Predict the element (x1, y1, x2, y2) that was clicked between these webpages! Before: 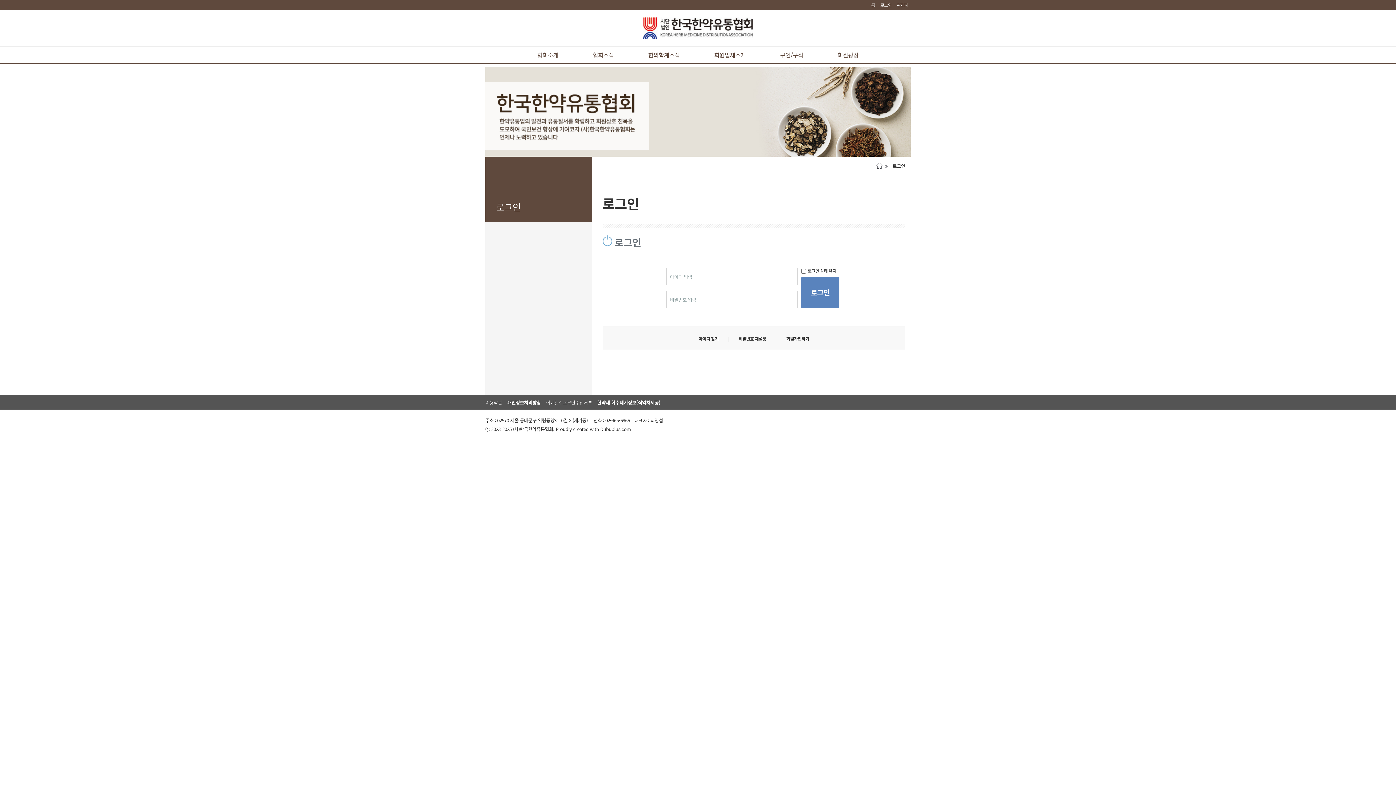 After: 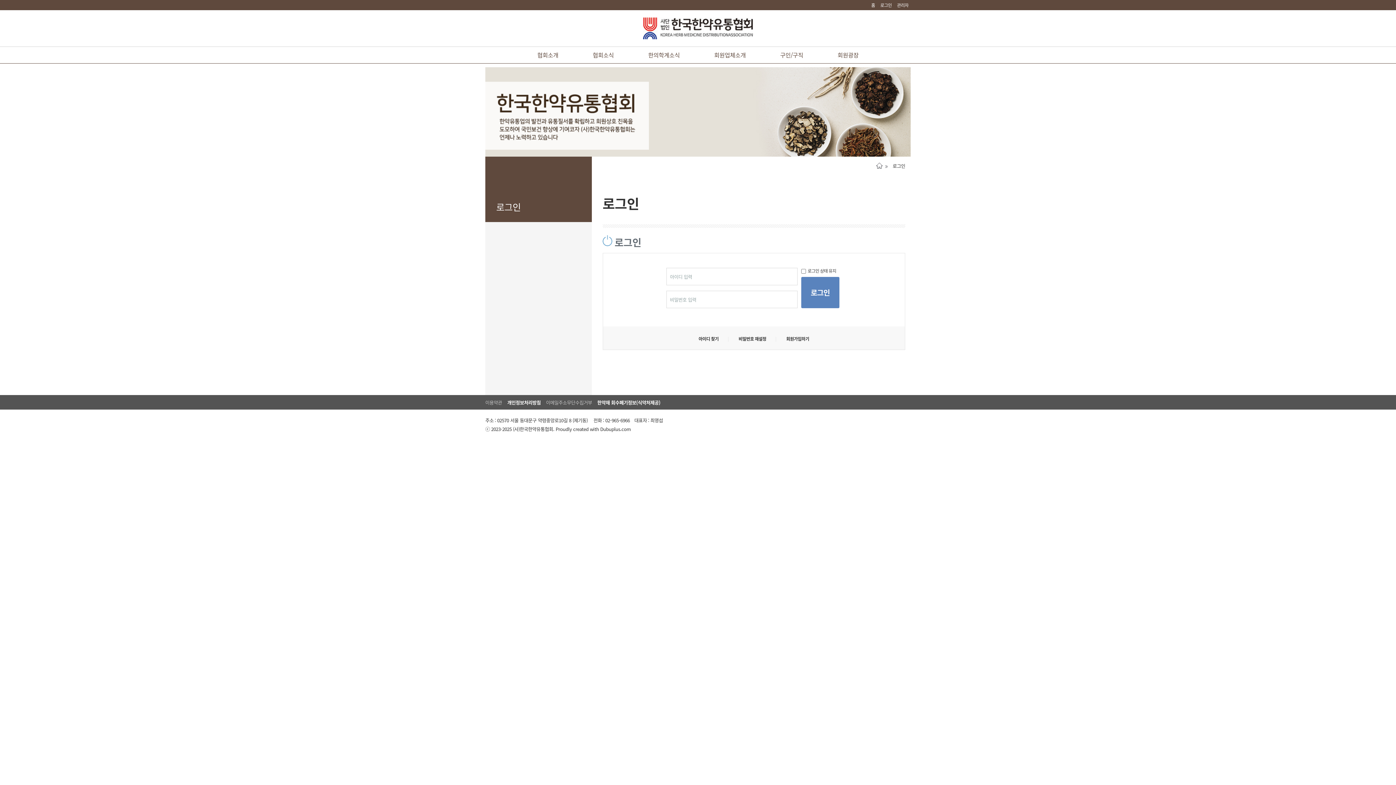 Action: label: 한약재 회수폐기정보(식약처제공) bbox: (597, 395, 660, 410)